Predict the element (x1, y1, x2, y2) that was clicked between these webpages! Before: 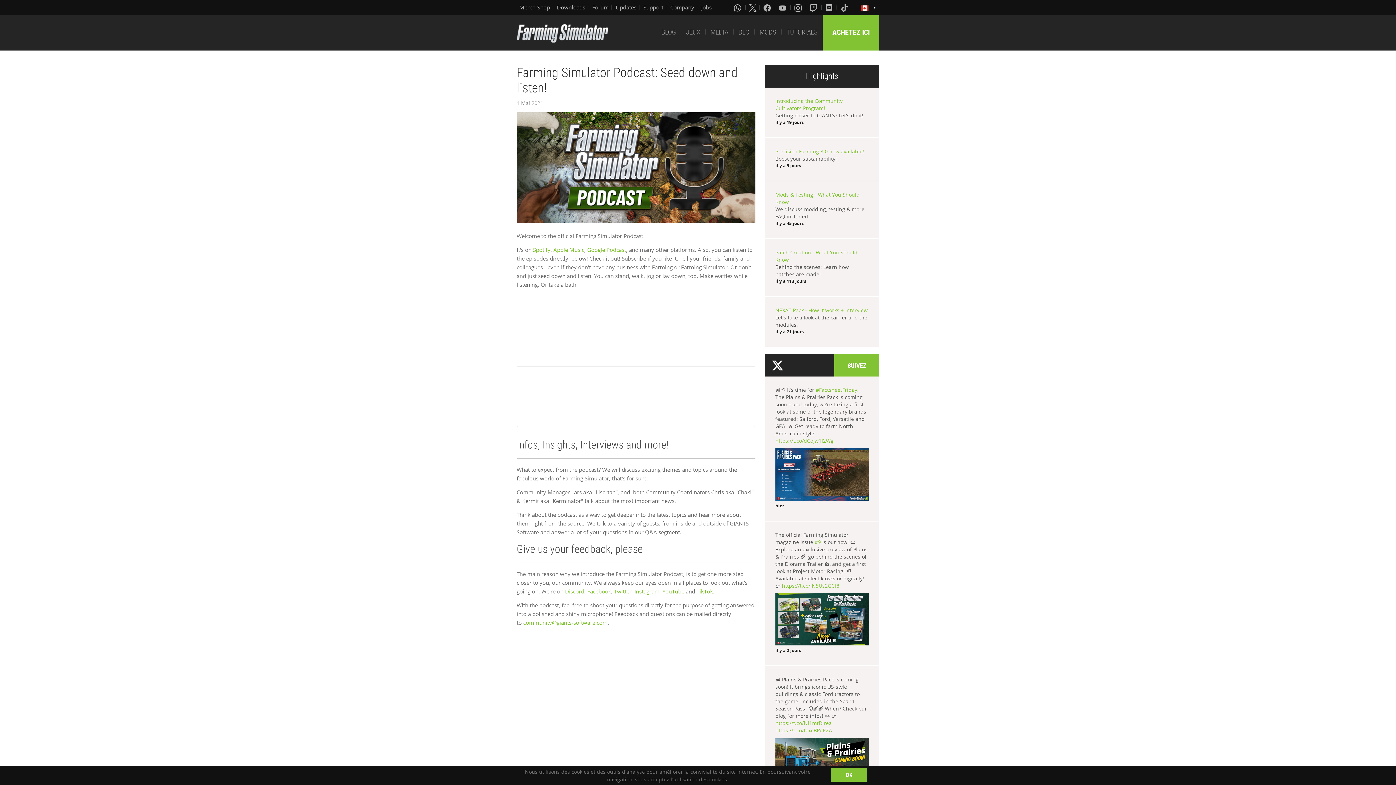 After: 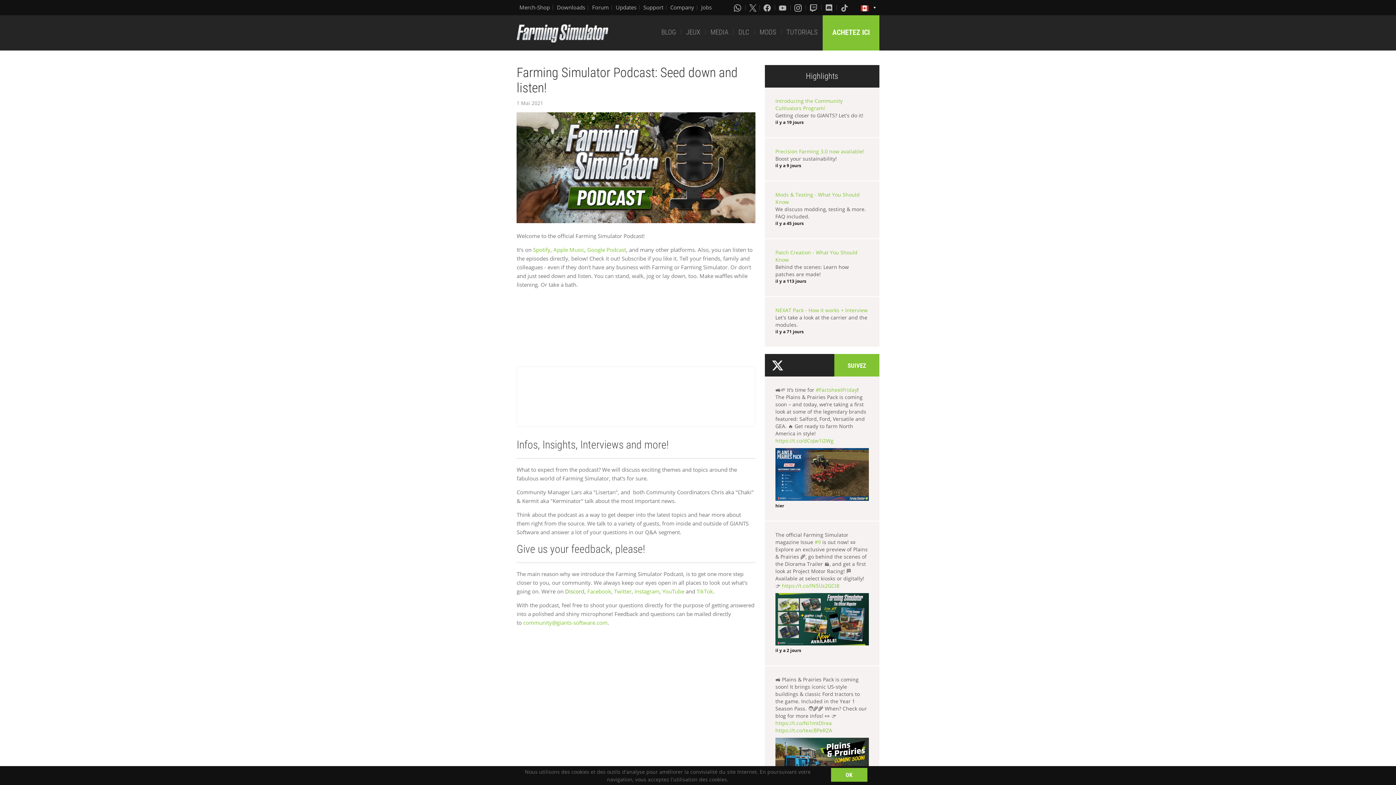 Action: label: Discord bbox: (565, 587, 584, 595)